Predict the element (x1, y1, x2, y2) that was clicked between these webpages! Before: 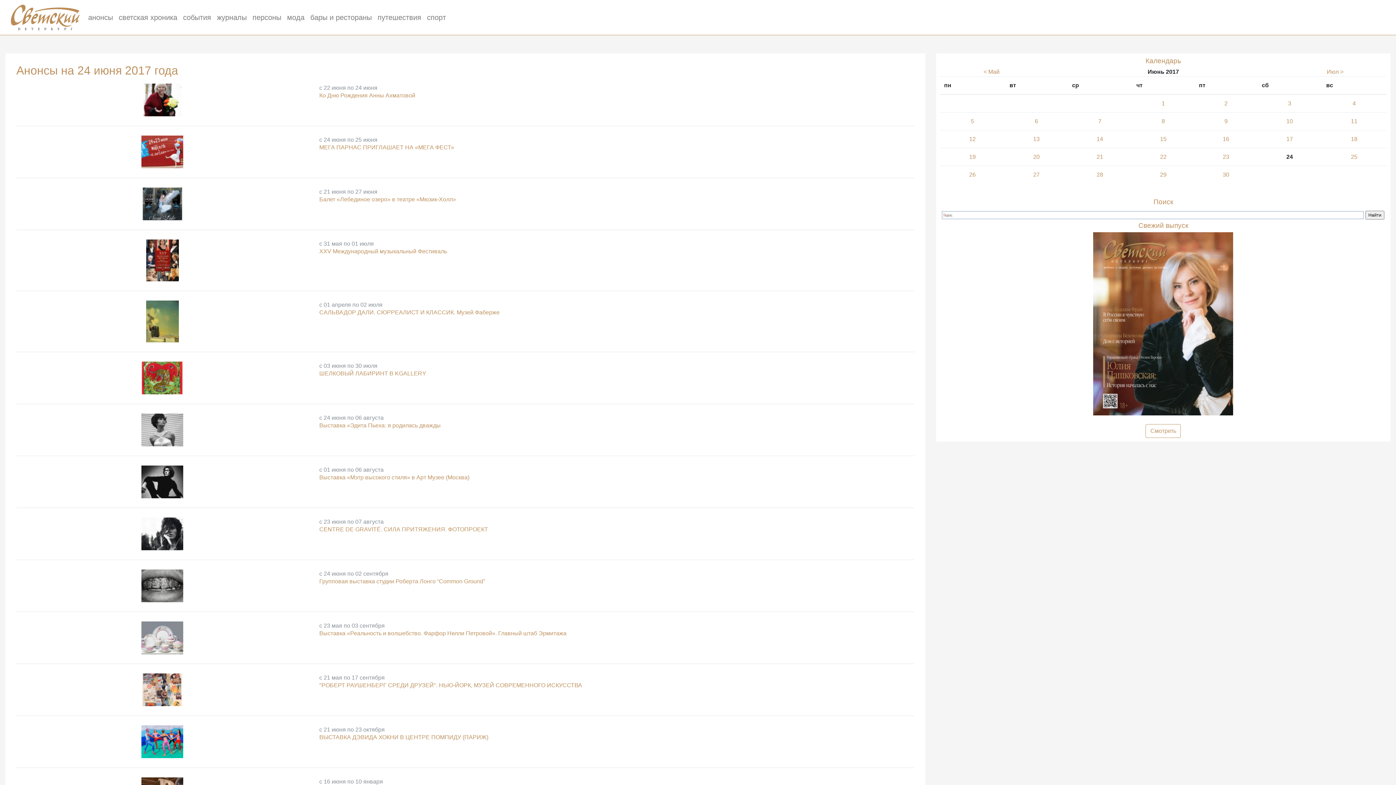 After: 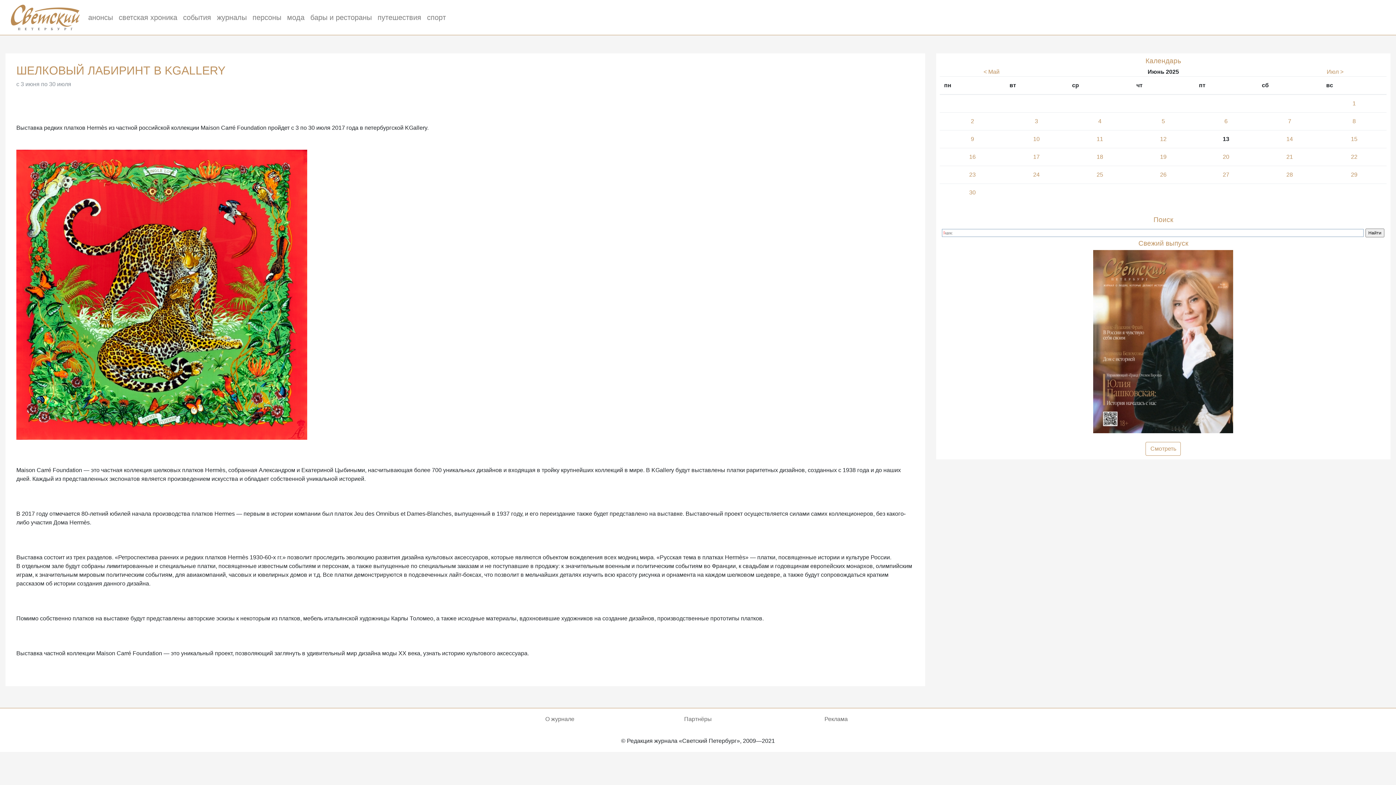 Action: label: ШЕЛКОВЫЙ ЛАБИРИНТ В KGALLERY bbox: (319, 370, 426, 376)